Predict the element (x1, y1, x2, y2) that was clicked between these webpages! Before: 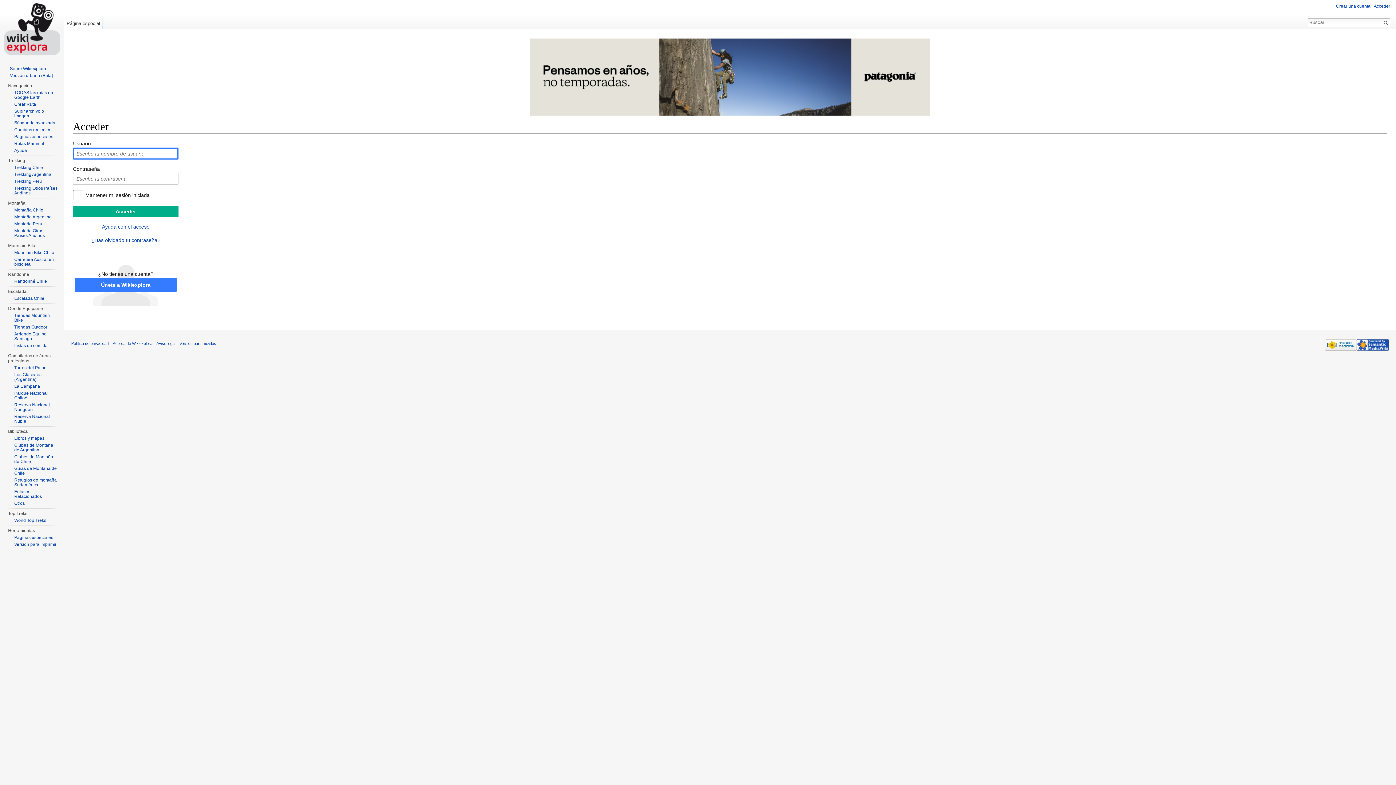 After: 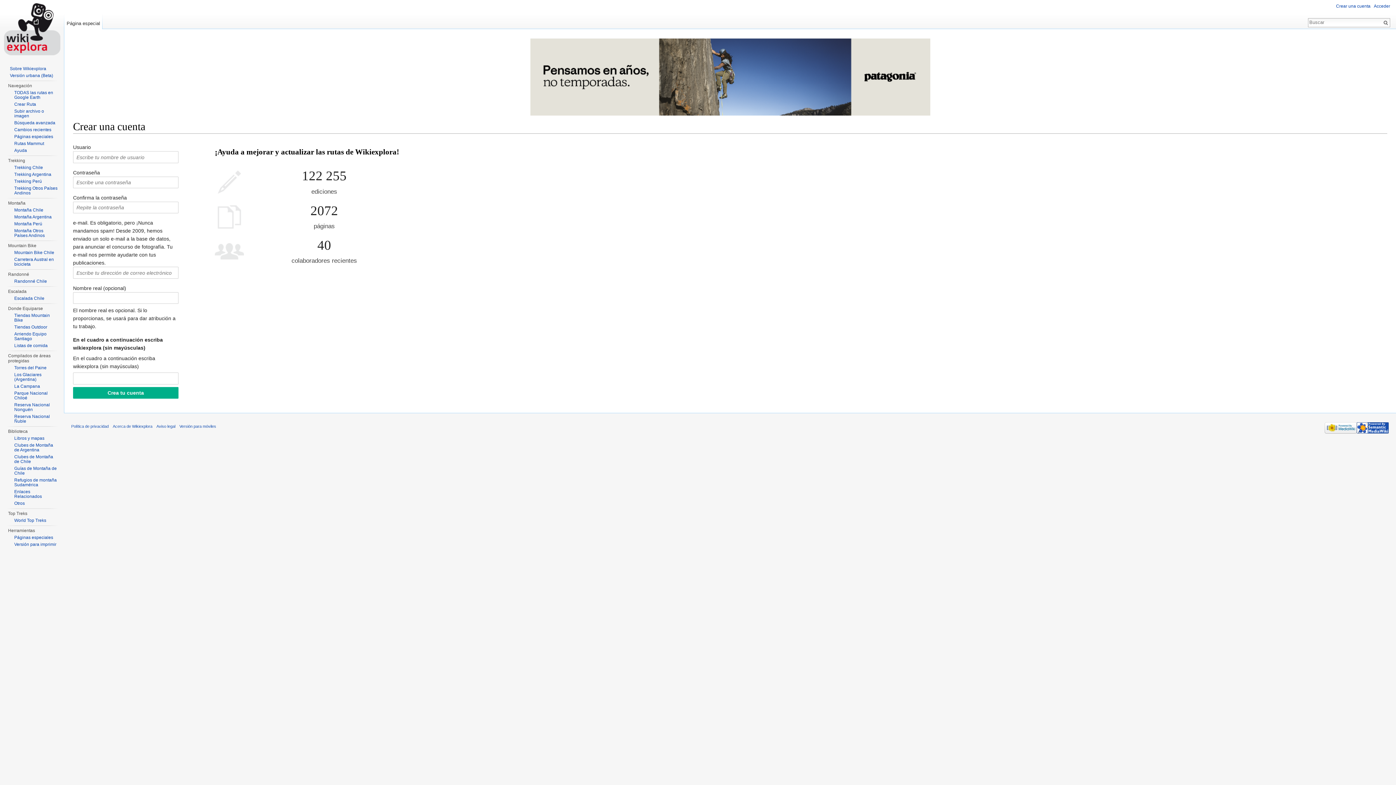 Action: label: Únete a Wikiexplora bbox: (74, 278, 176, 292)